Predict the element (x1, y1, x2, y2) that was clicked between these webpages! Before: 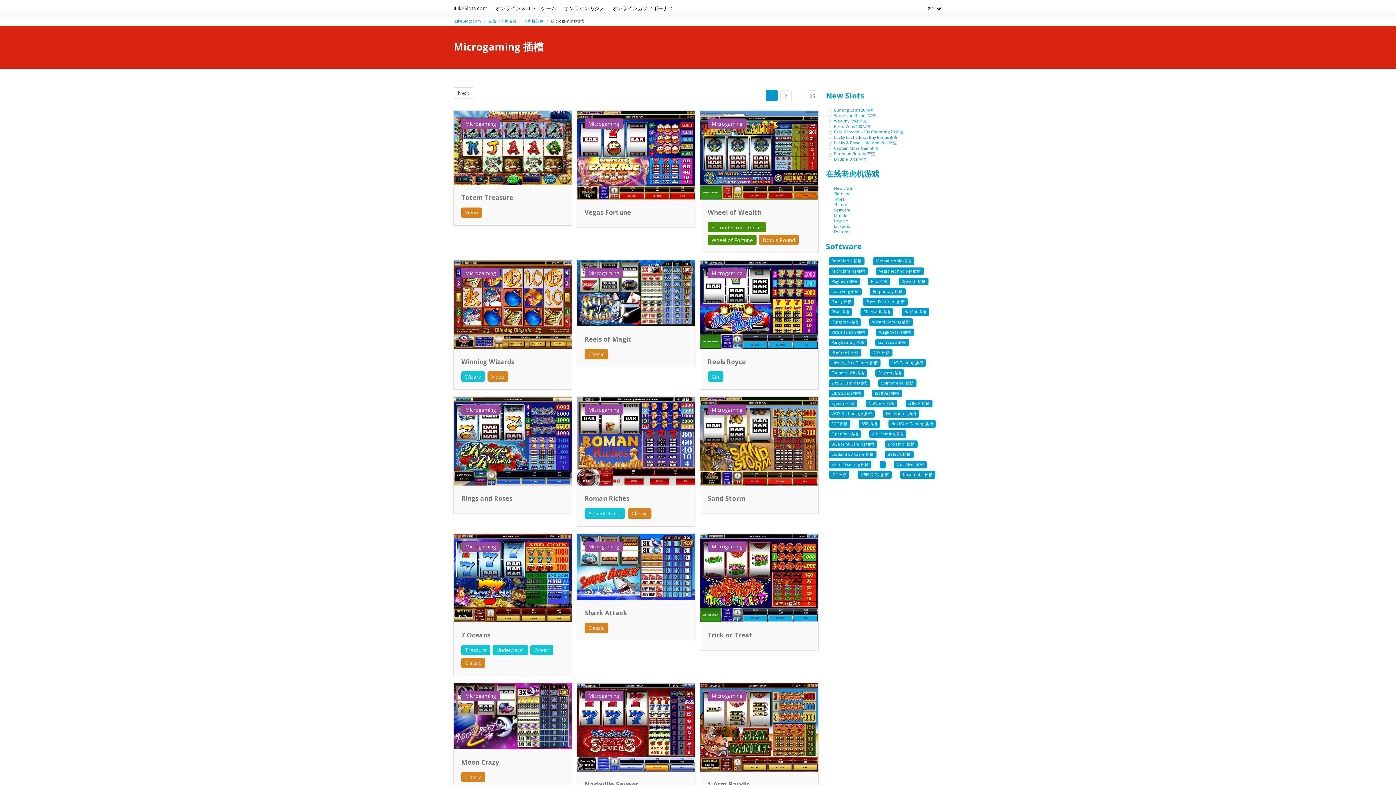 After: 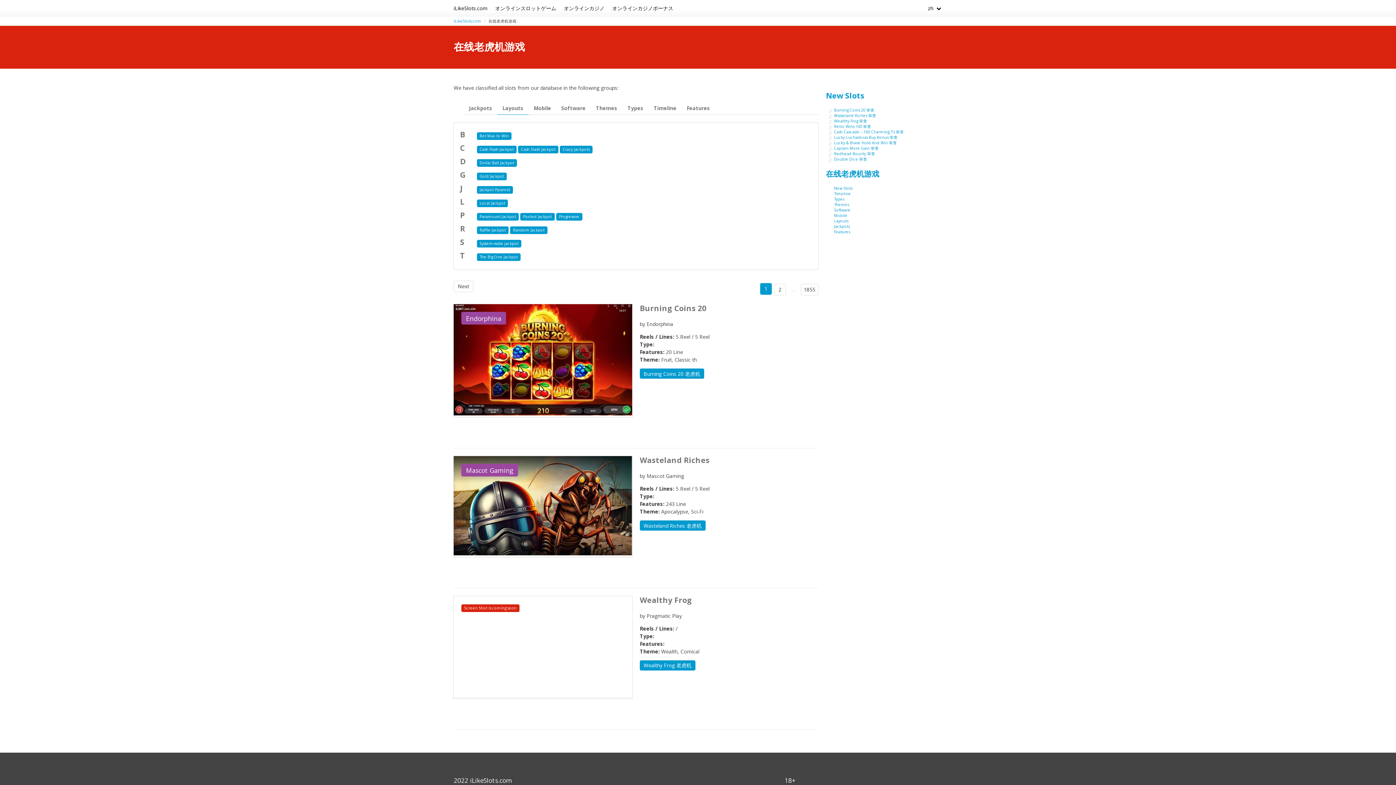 Action: label: 在线老虎机游戏 bbox: (826, 168, 879, 178)